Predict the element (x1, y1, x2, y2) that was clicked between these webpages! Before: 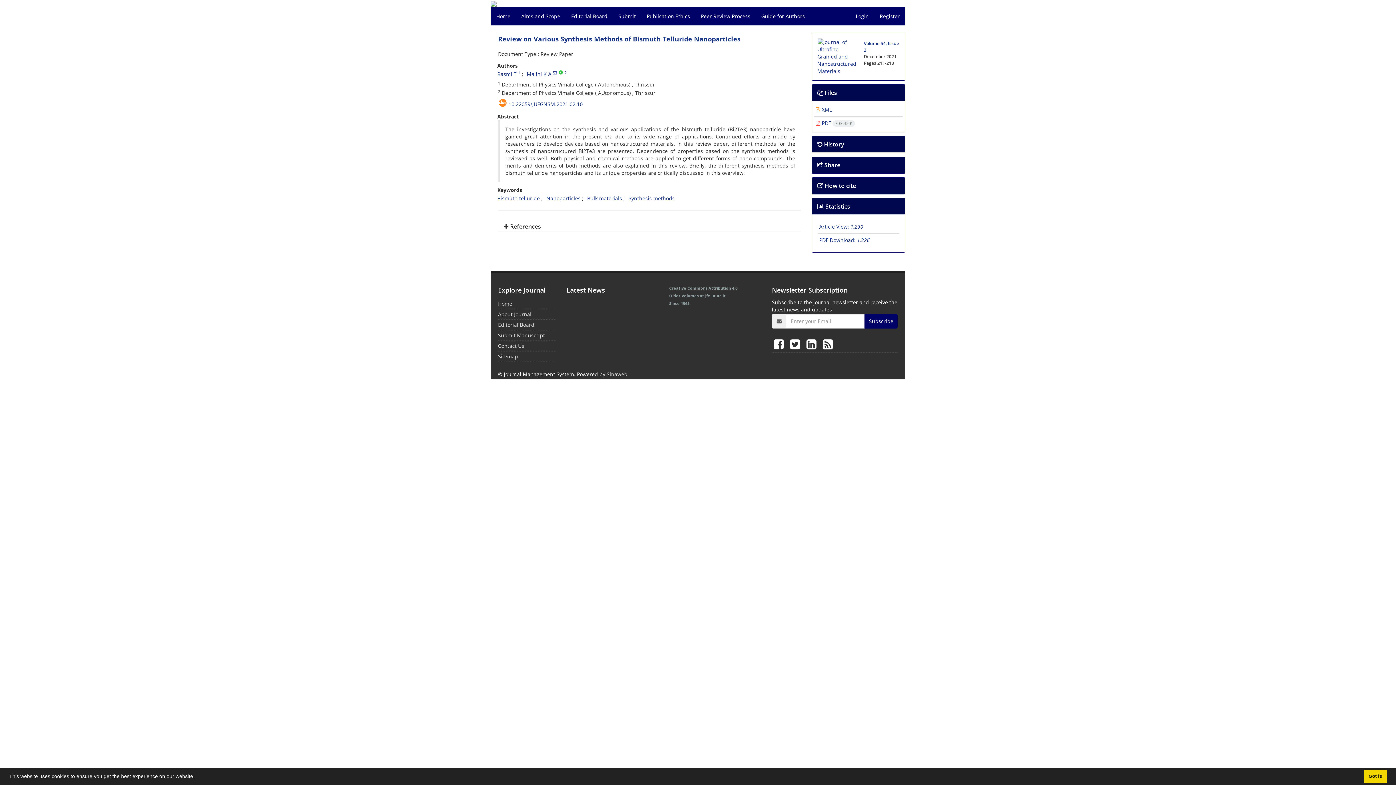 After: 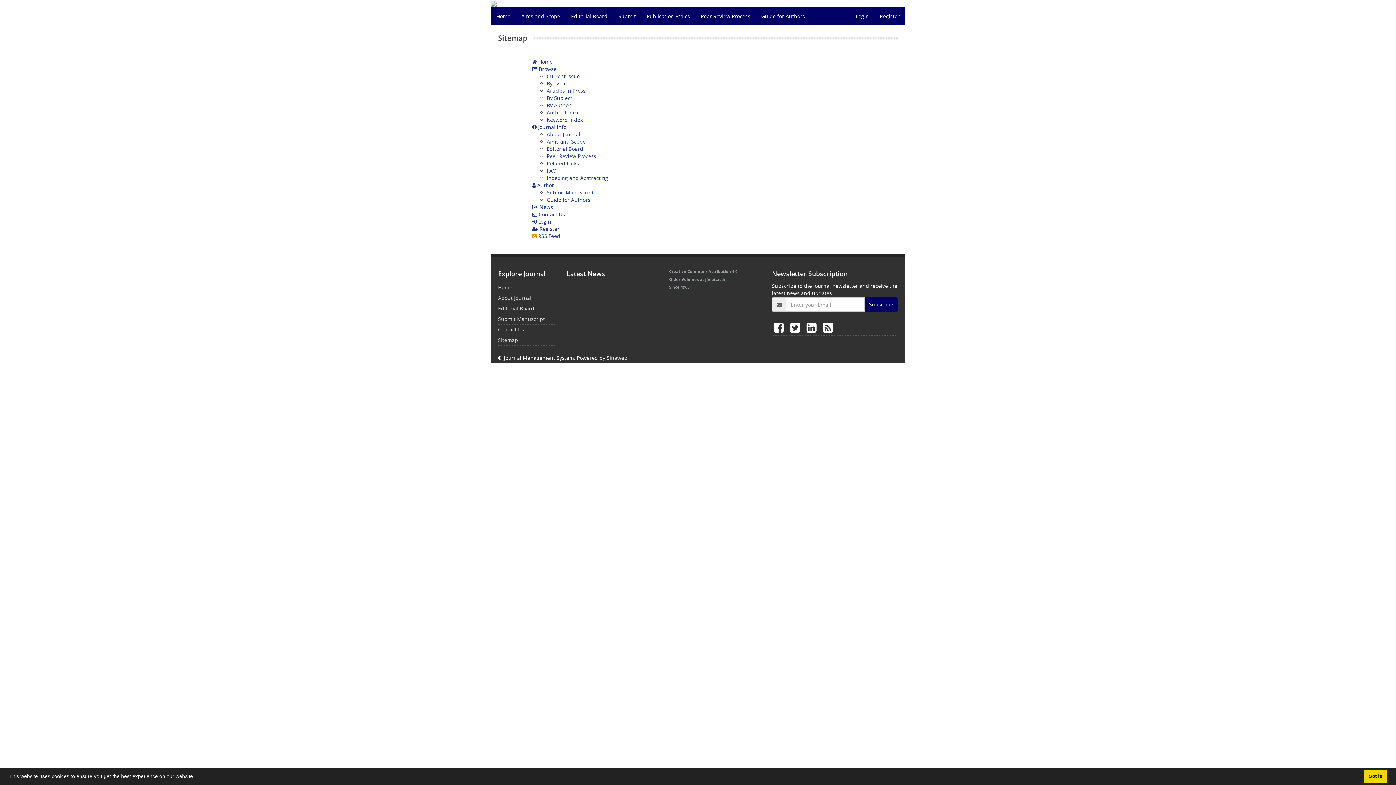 Action: label: Sitemap bbox: (498, 353, 518, 360)